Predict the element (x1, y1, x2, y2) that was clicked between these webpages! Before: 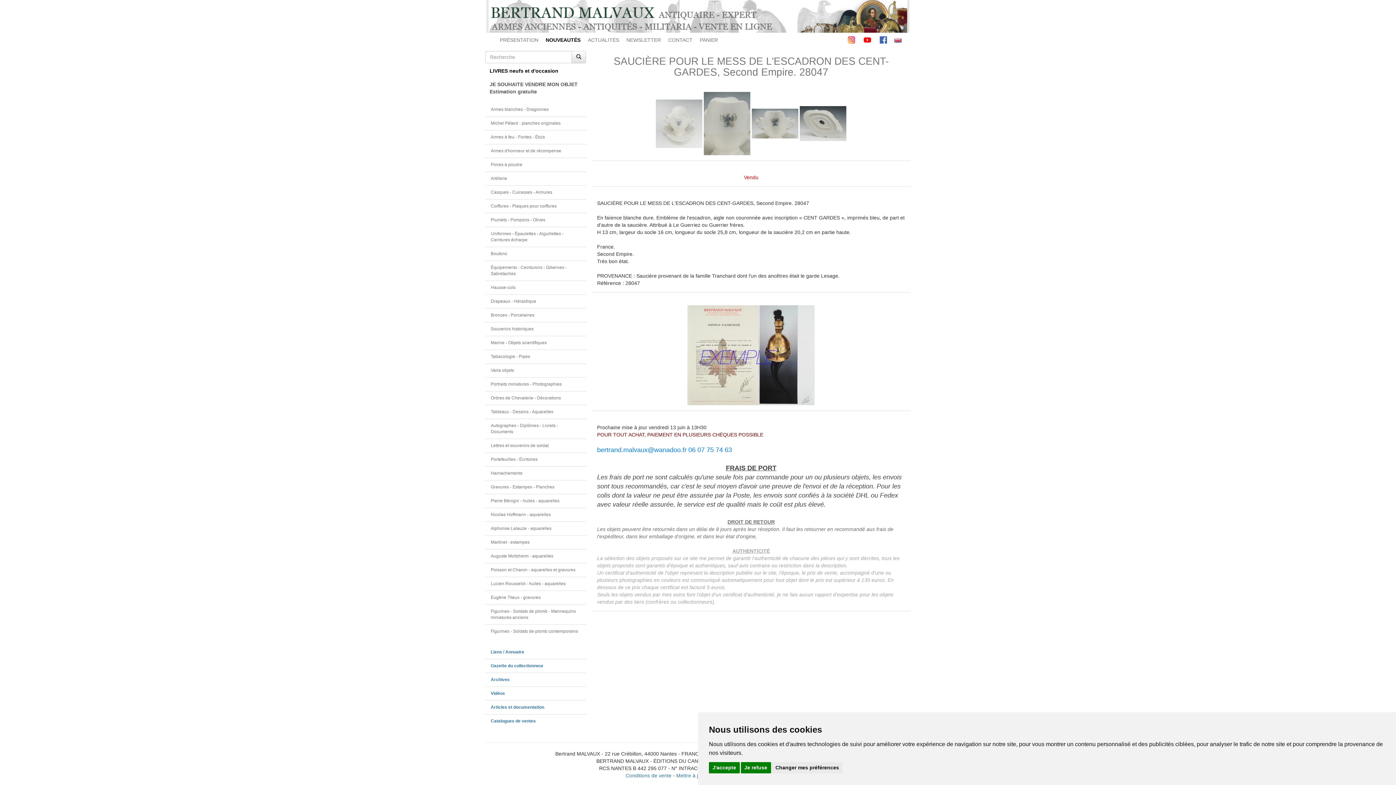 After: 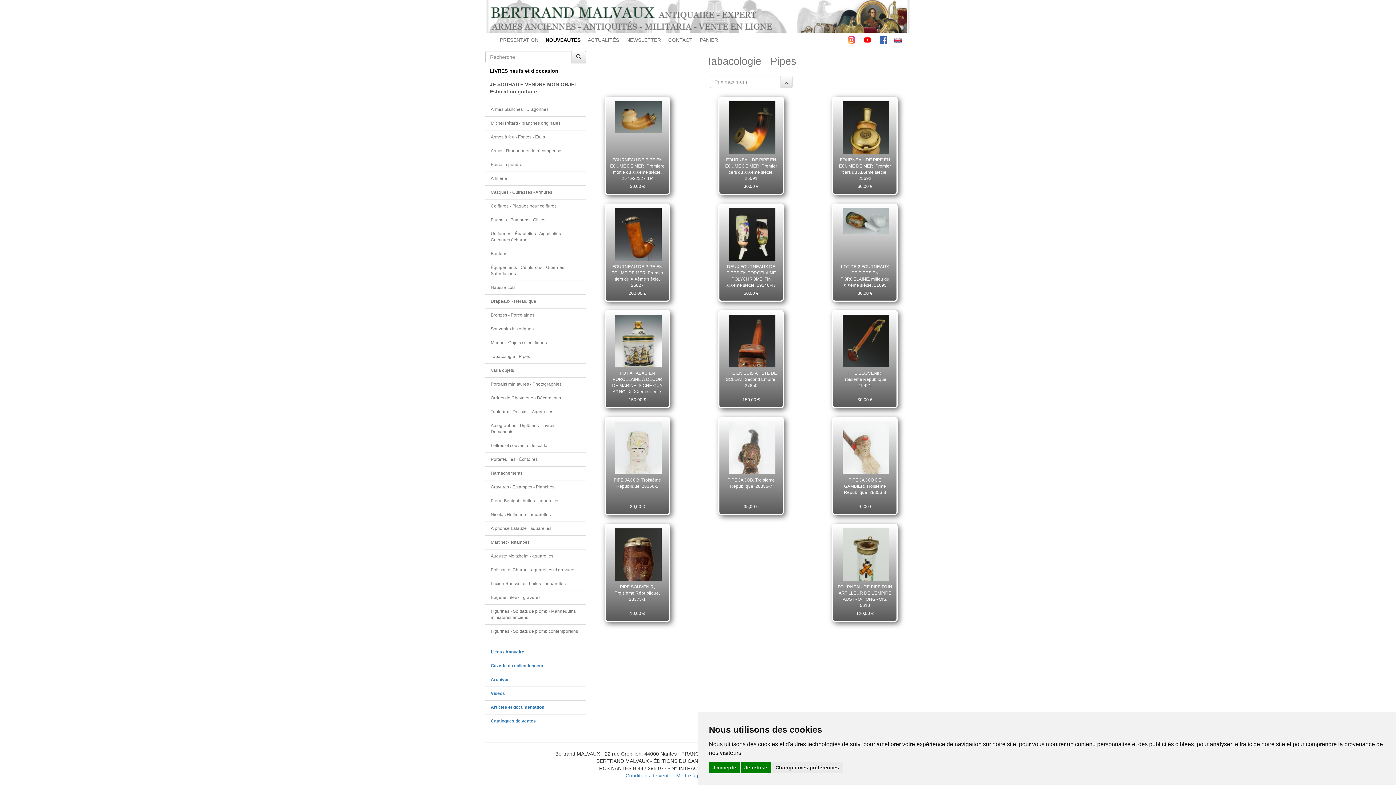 Action: bbox: (490, 354, 530, 359) label: Tabacologie - Pipes